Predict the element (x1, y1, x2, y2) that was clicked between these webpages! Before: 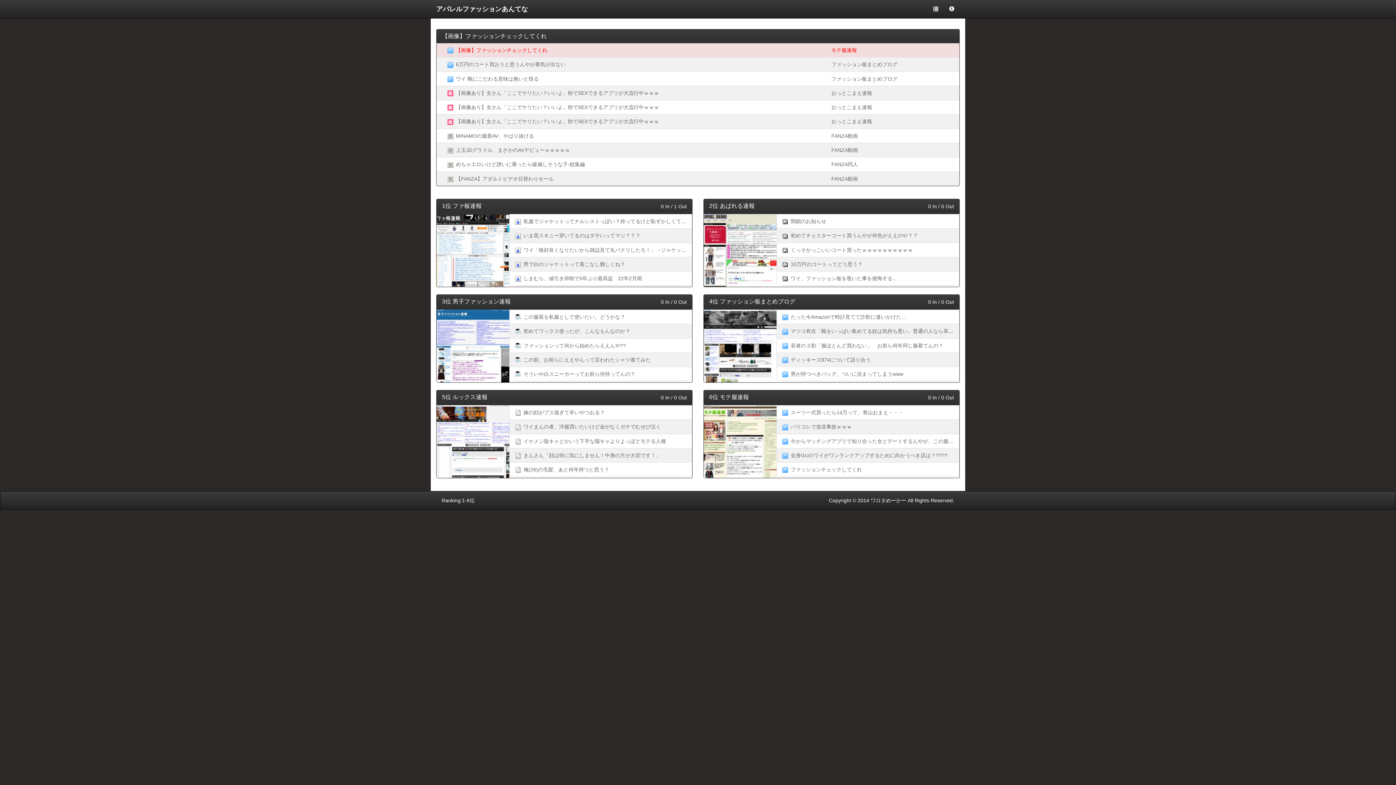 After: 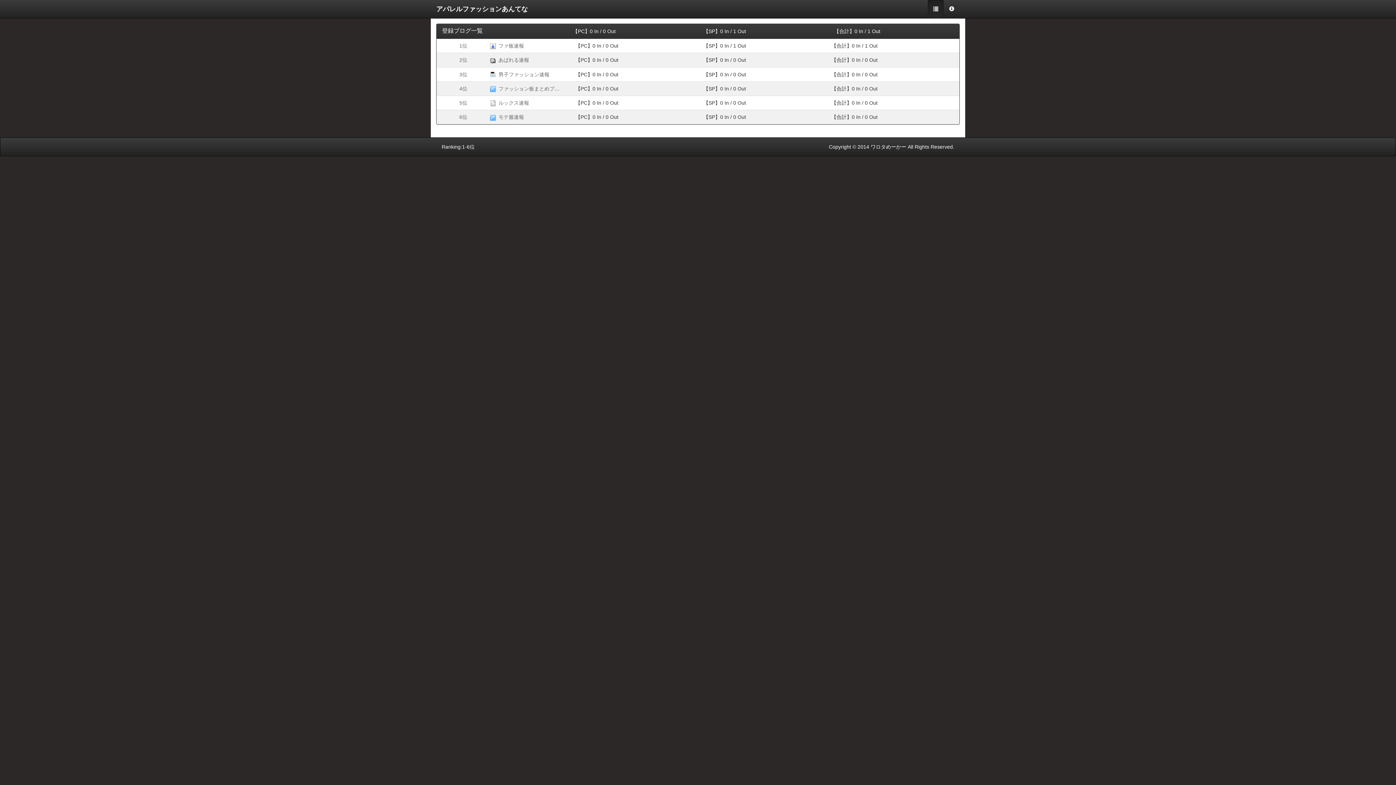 Action: bbox: (928, 0, 944, 18)